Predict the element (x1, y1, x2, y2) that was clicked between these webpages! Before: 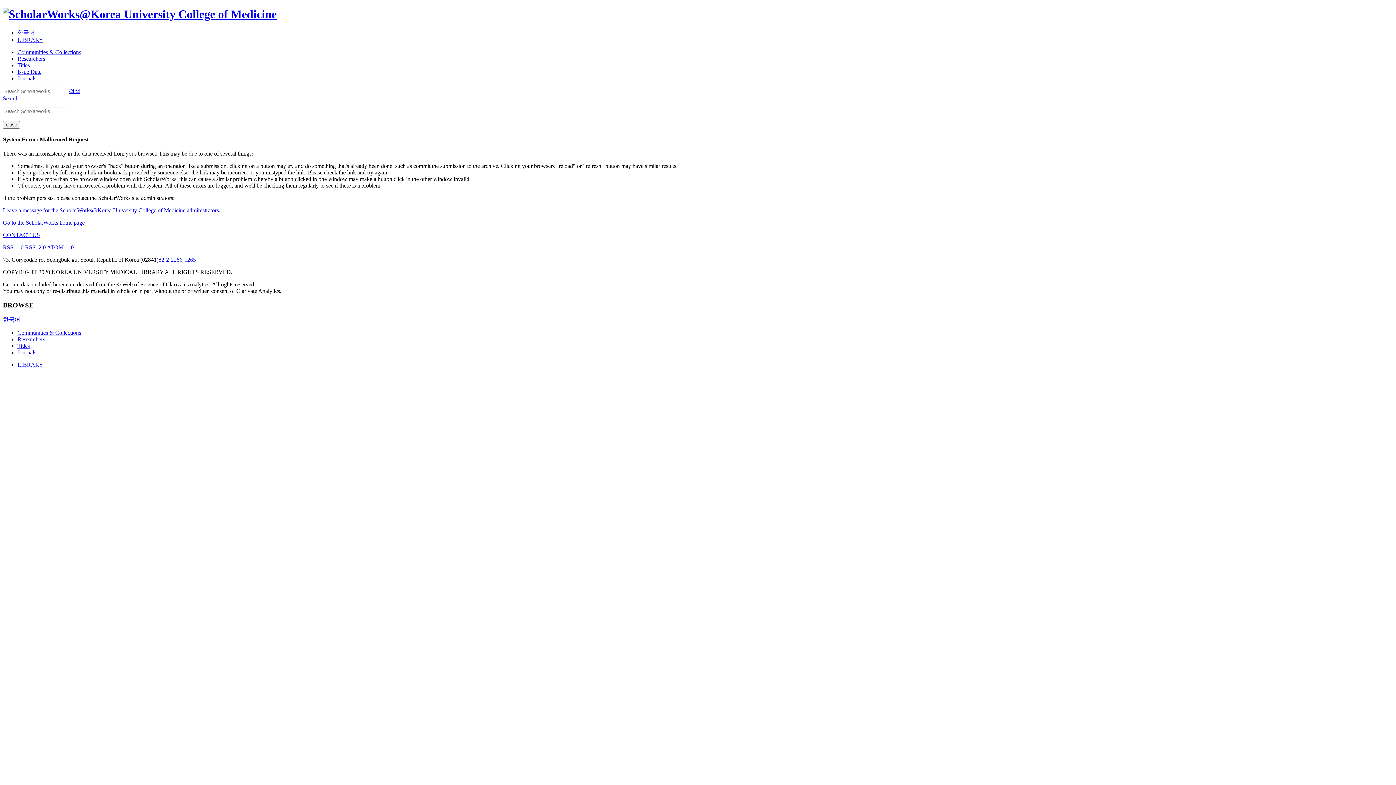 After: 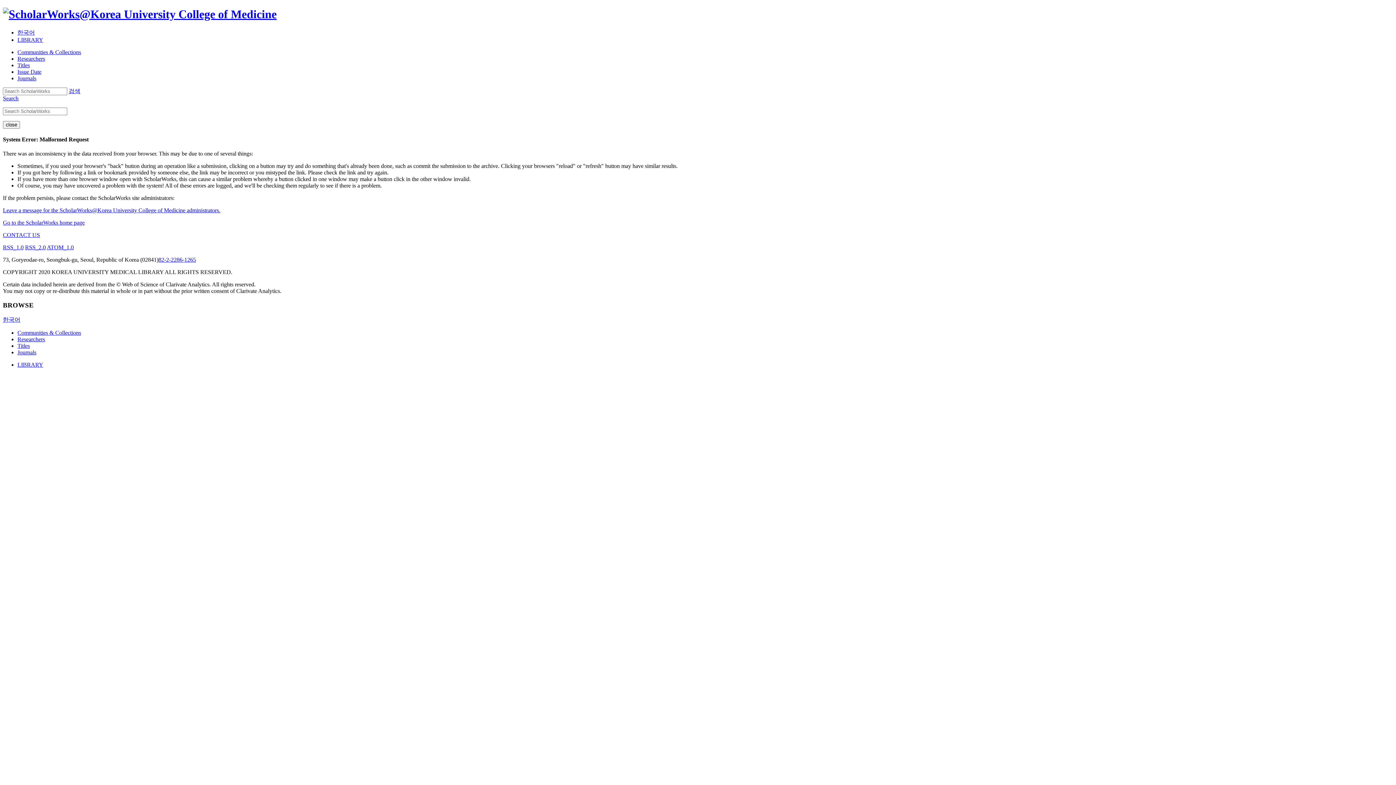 Action: bbox: (17, 49, 81, 55) label: Communities & Collections